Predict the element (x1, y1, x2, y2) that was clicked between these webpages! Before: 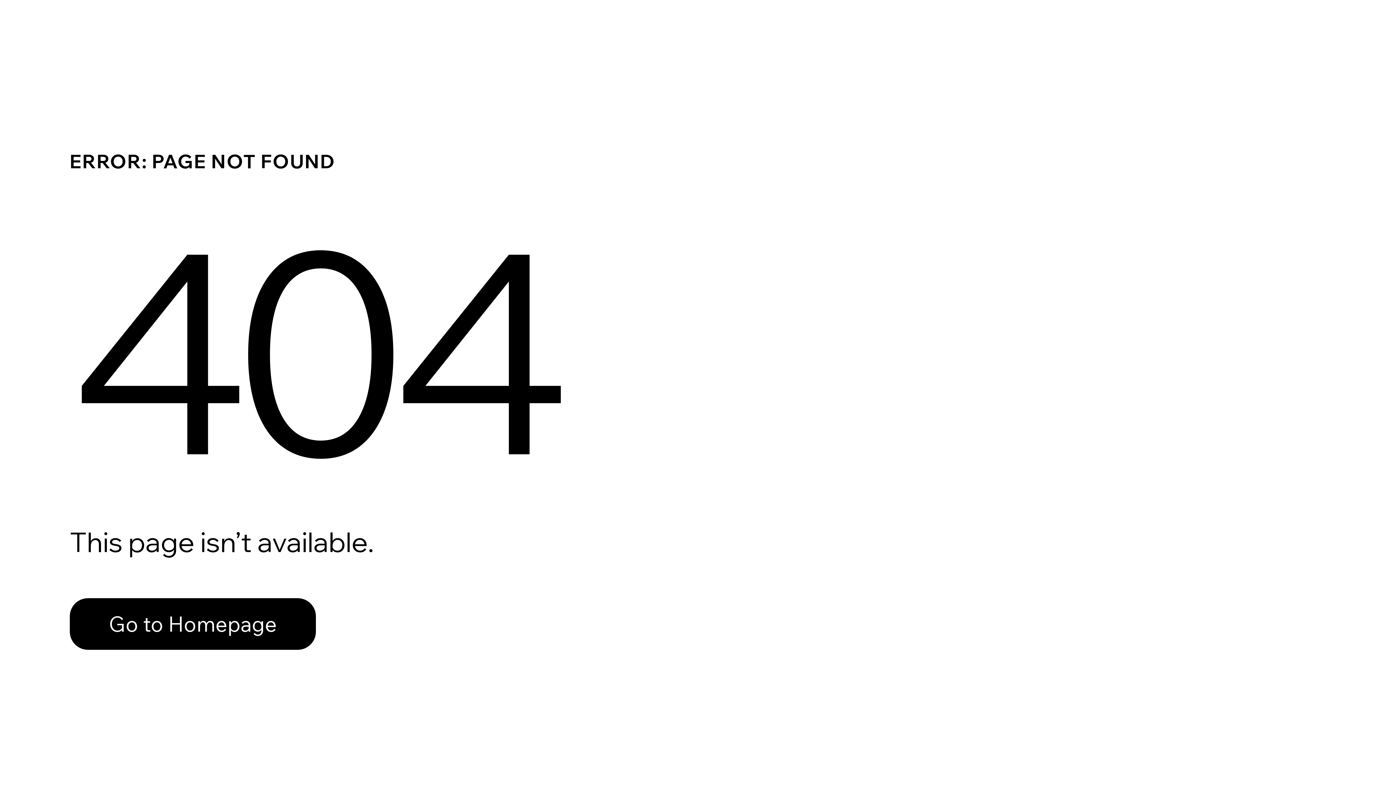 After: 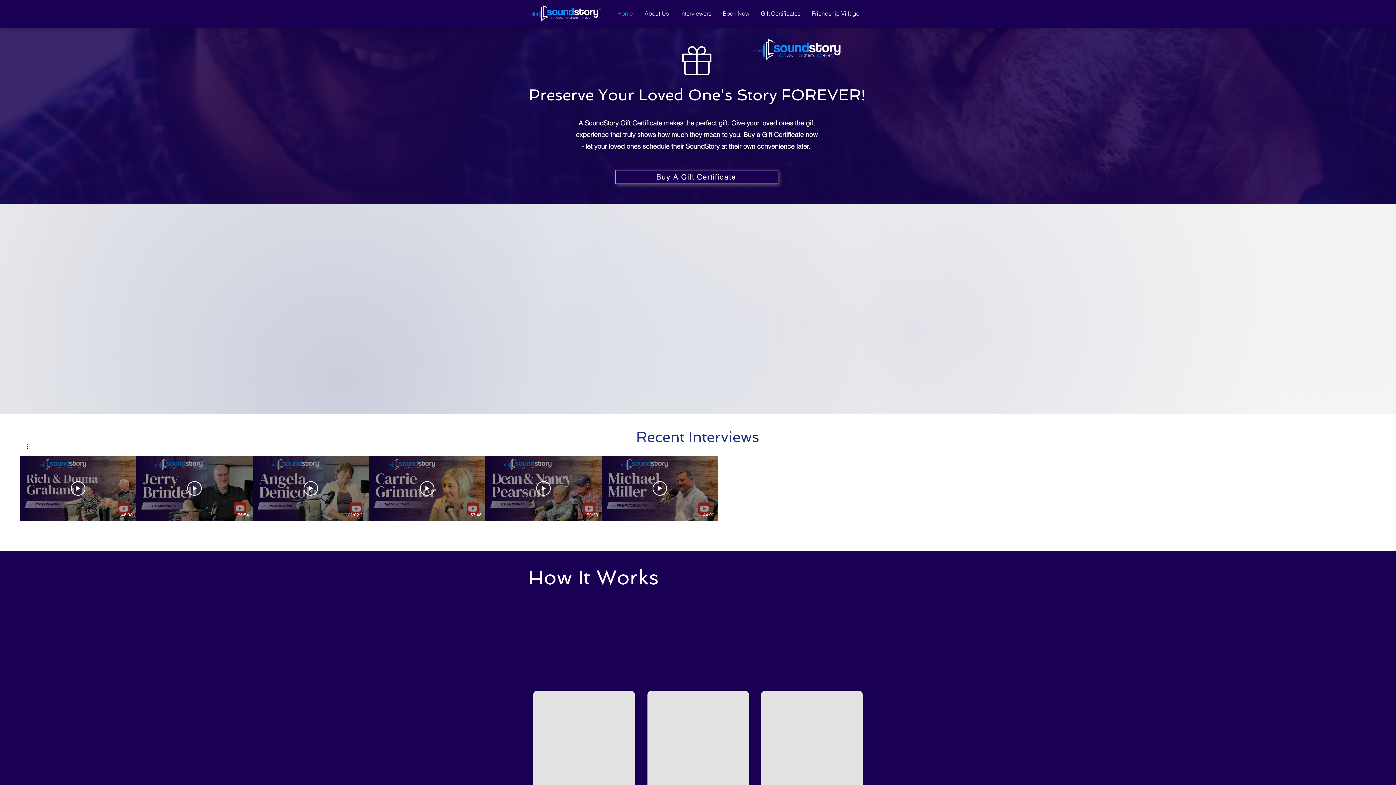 Action: label: Go to Homepage bbox: (69, 598, 316, 650)